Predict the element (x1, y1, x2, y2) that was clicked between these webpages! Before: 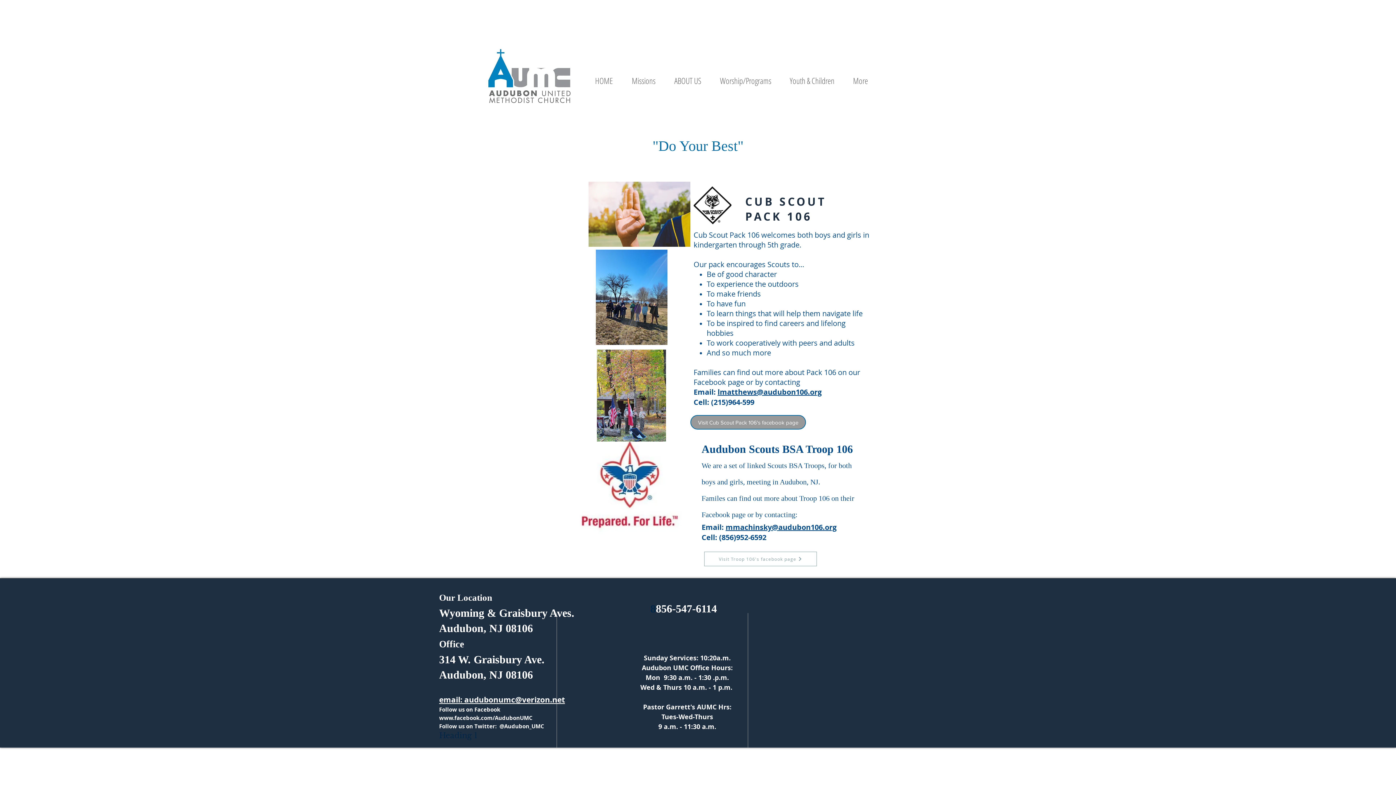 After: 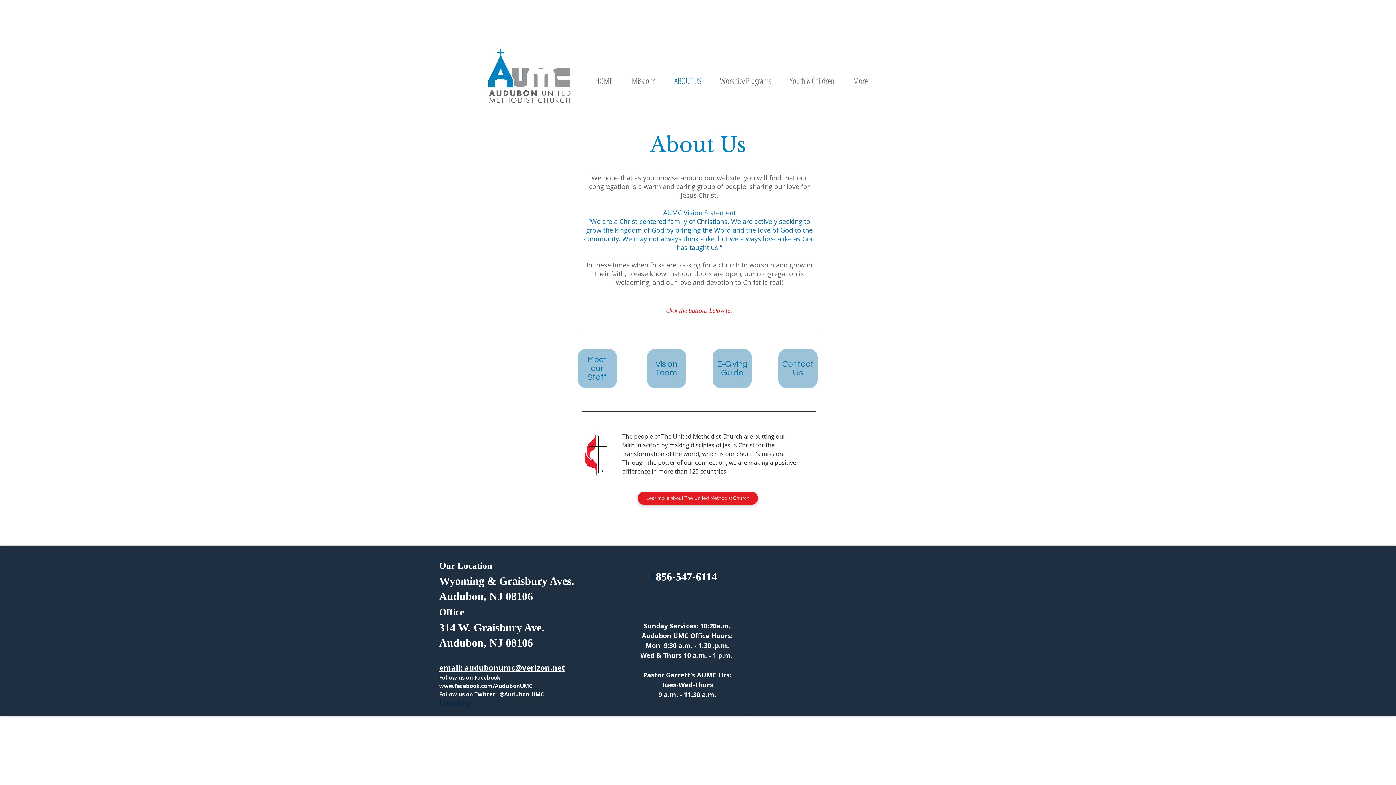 Action: bbox: (665, 59, 710, 102) label: ABOUT US